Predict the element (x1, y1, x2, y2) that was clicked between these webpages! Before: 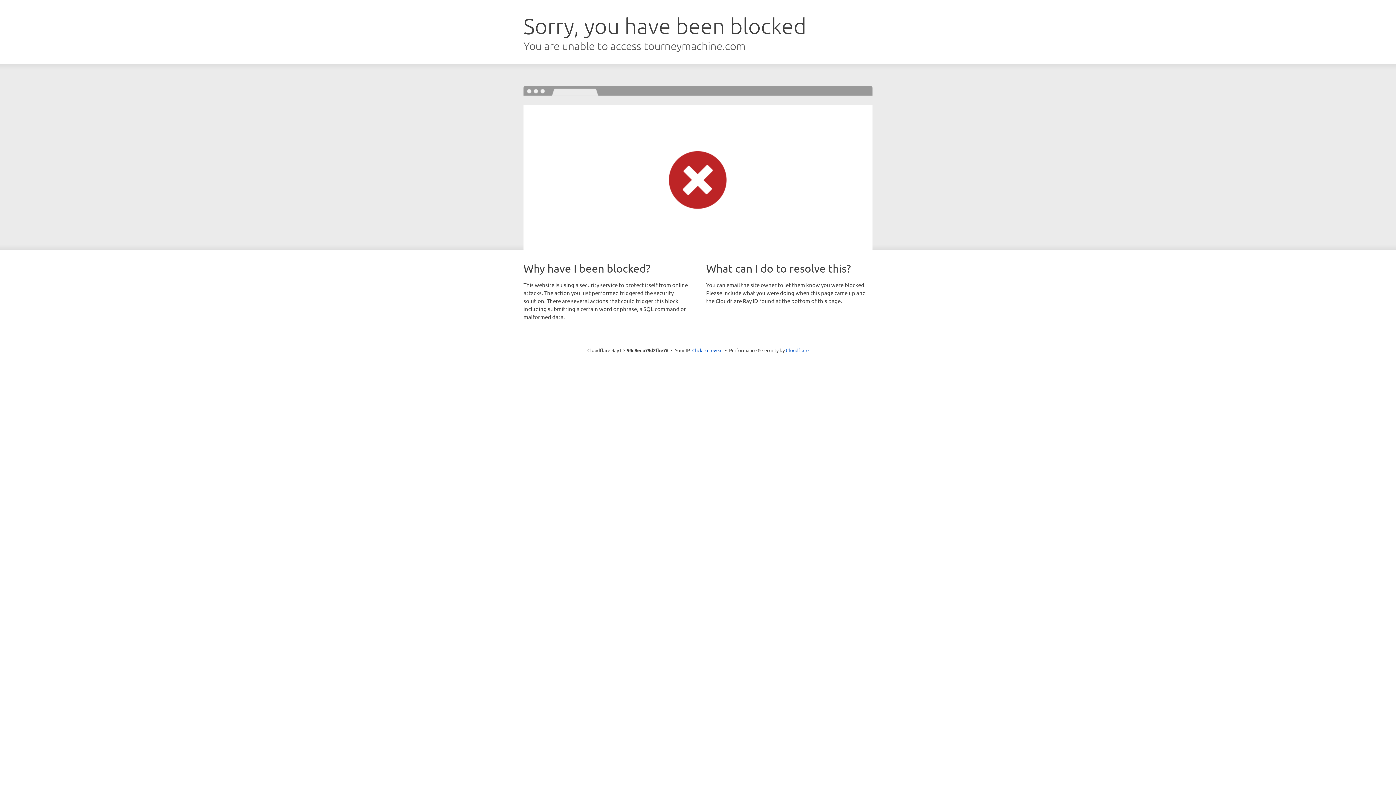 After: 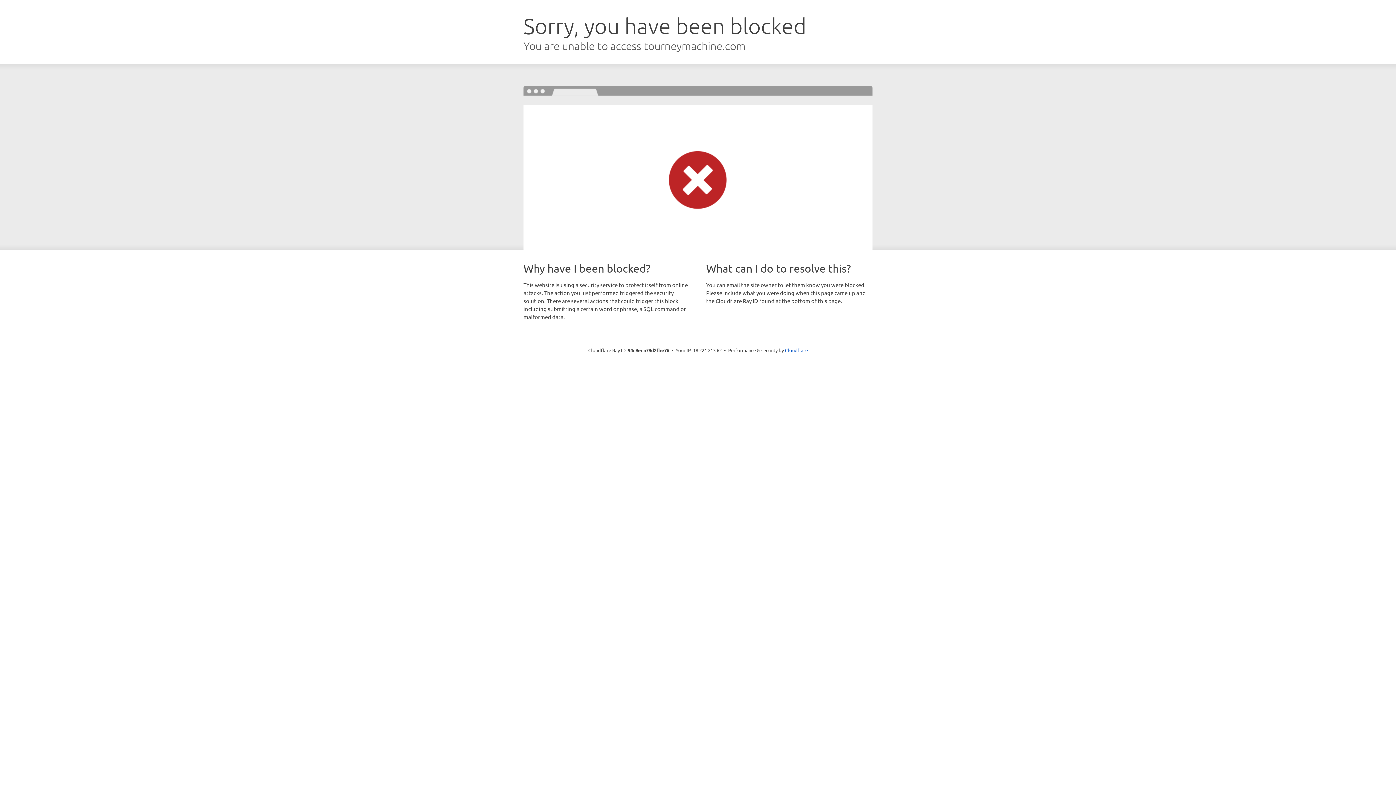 Action: label: Click to reveal bbox: (692, 346, 722, 353)